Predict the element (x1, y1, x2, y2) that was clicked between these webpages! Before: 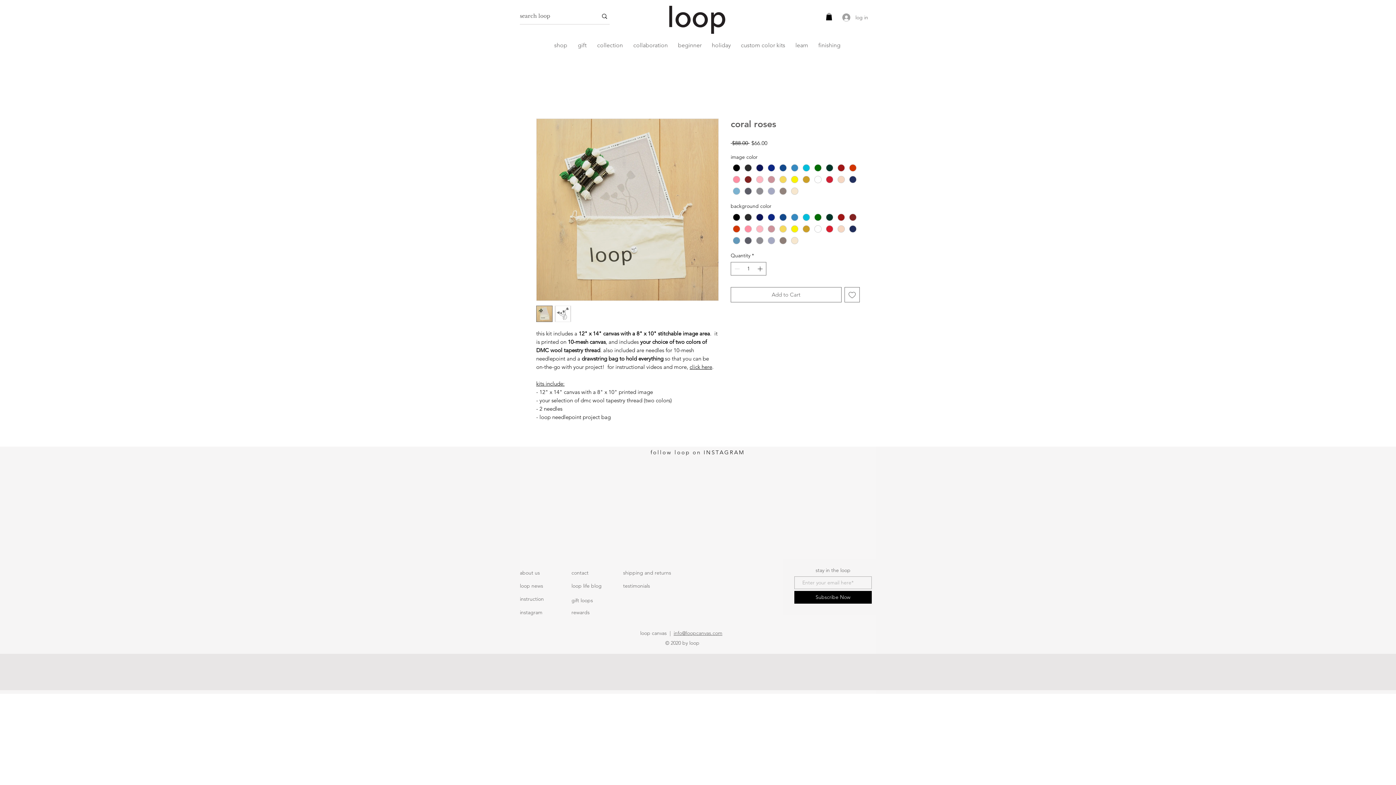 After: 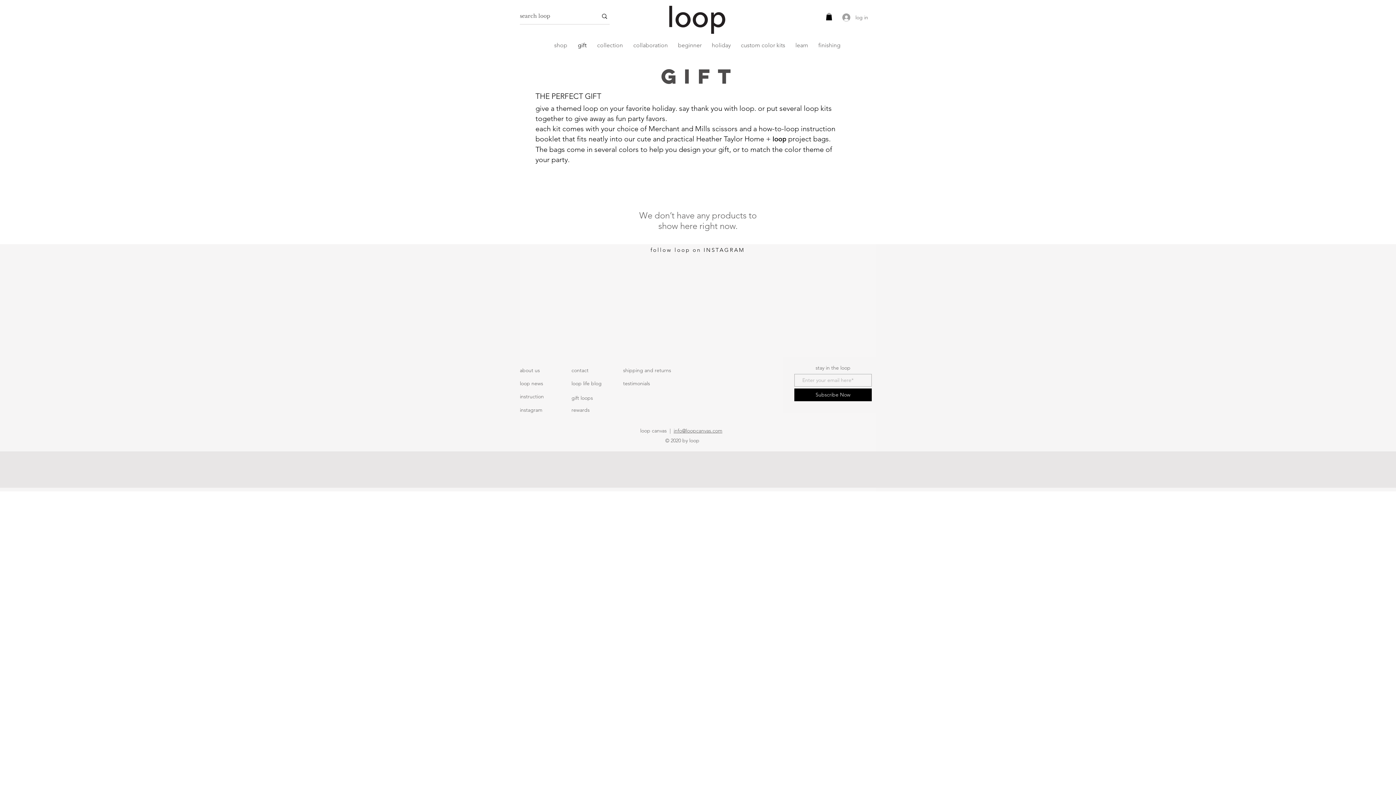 Action: bbox: (572, 36, 592, 54) label: gift